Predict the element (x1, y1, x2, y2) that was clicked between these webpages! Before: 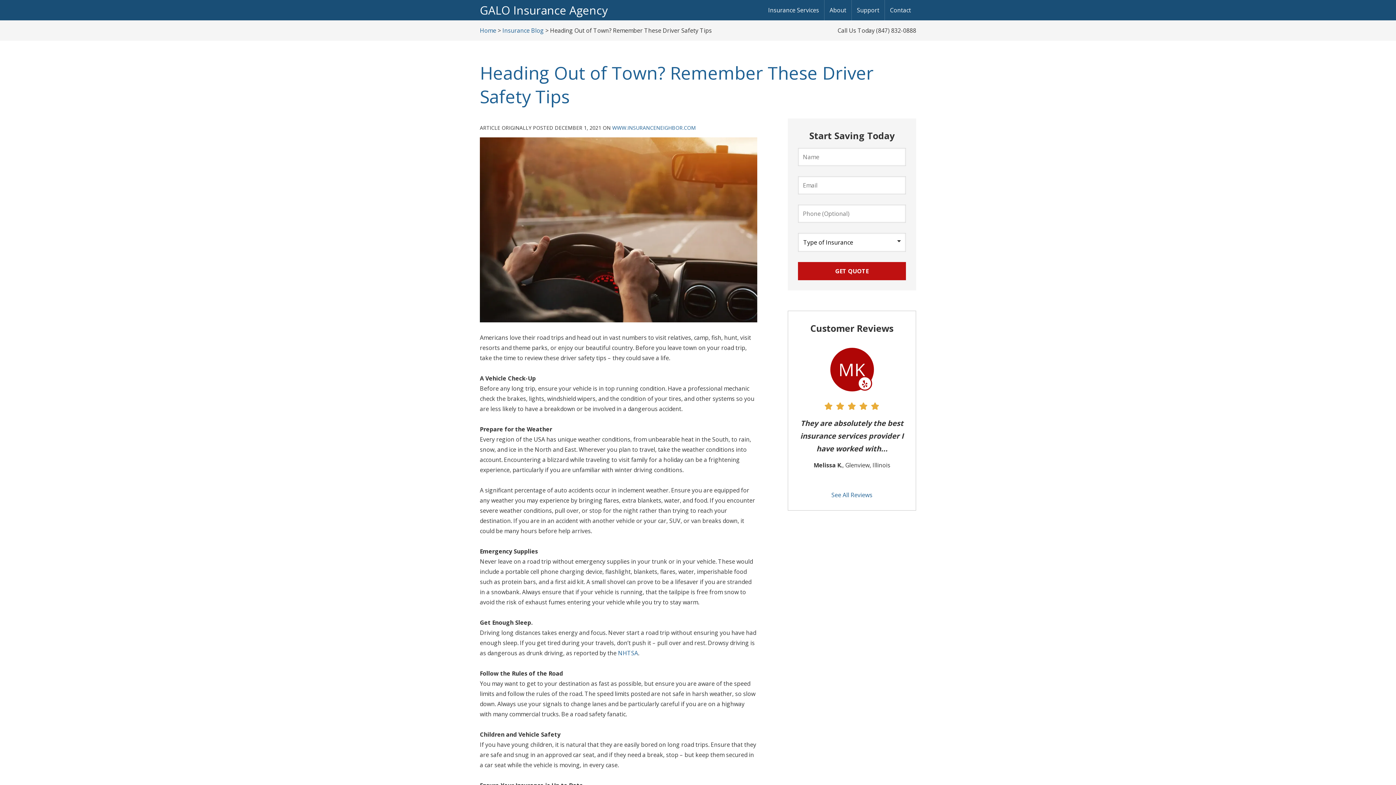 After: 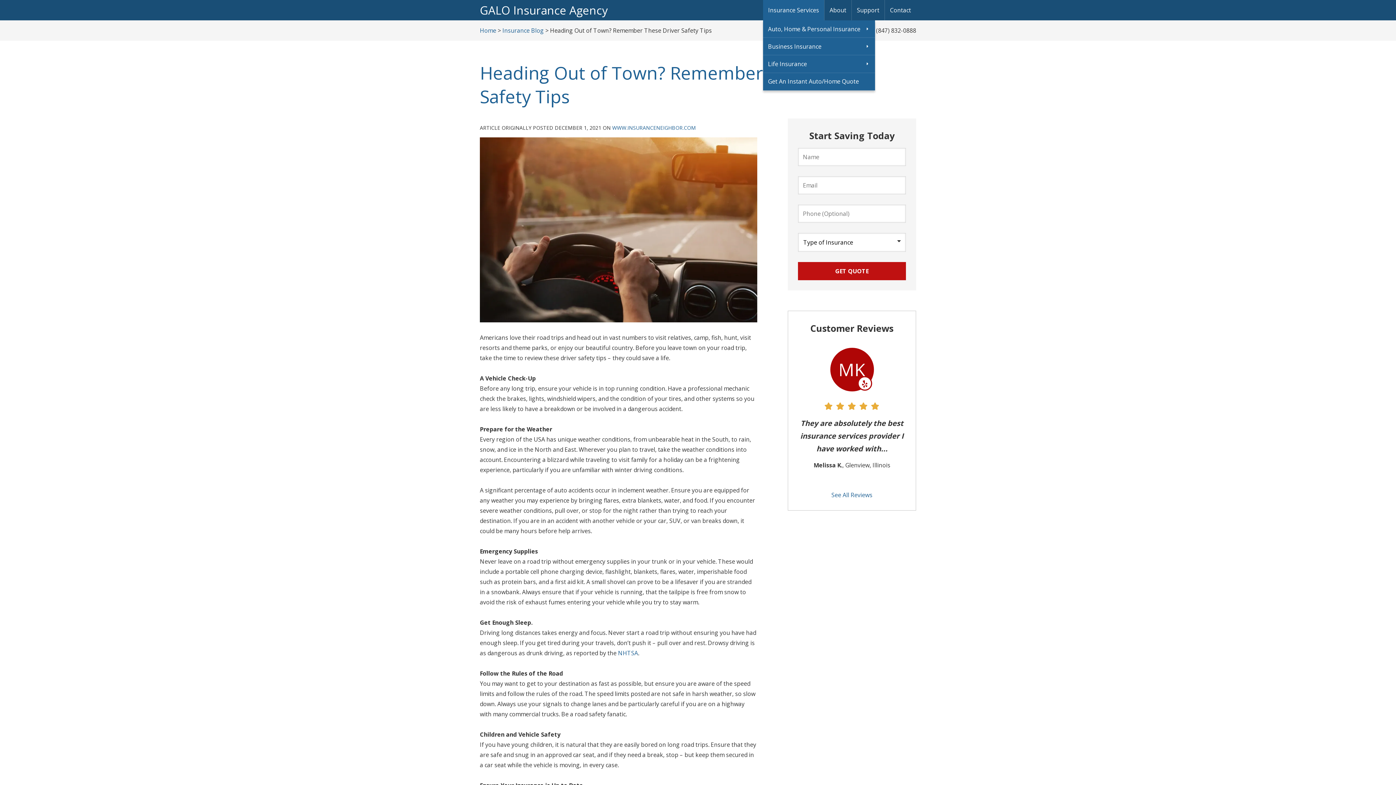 Action: label: Insurance Services bbox: (763, 0, 824, 20)